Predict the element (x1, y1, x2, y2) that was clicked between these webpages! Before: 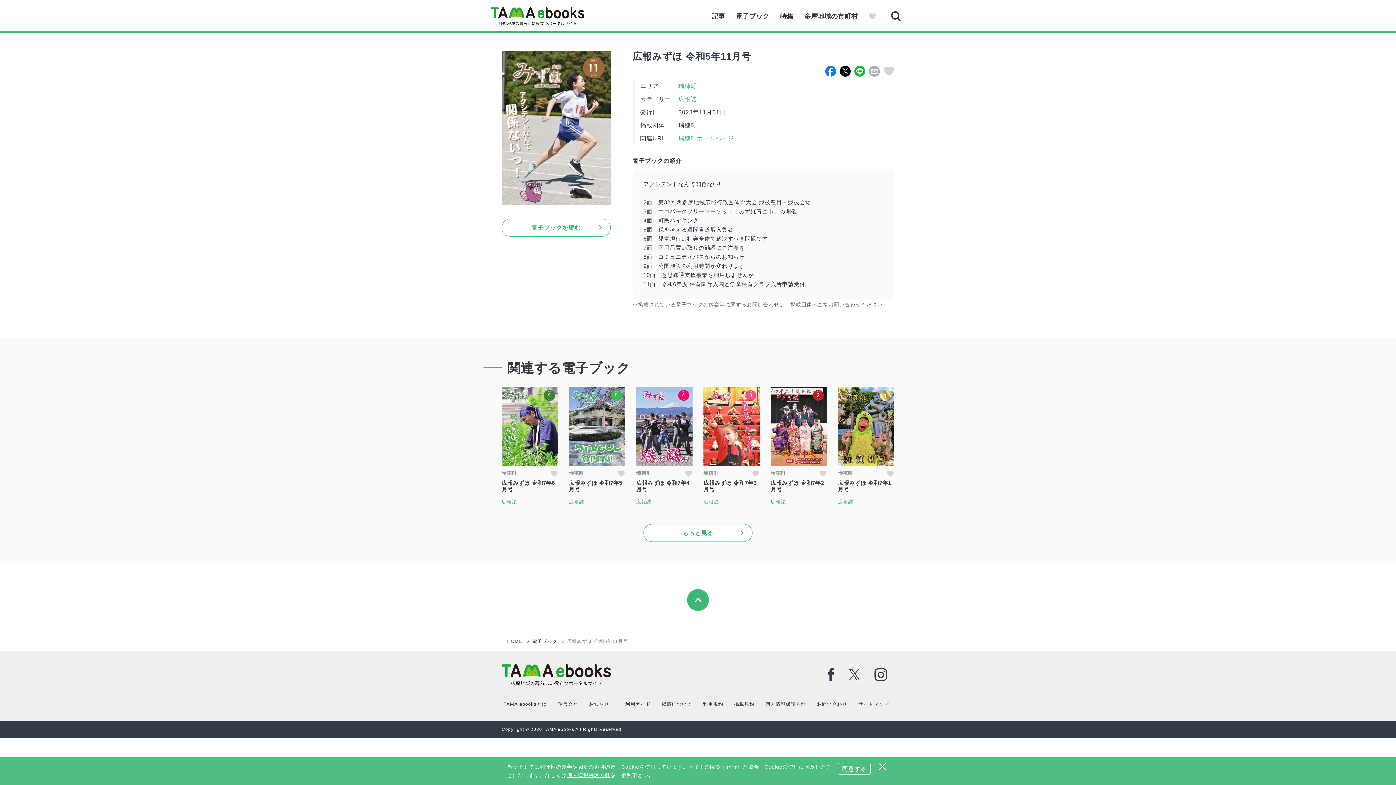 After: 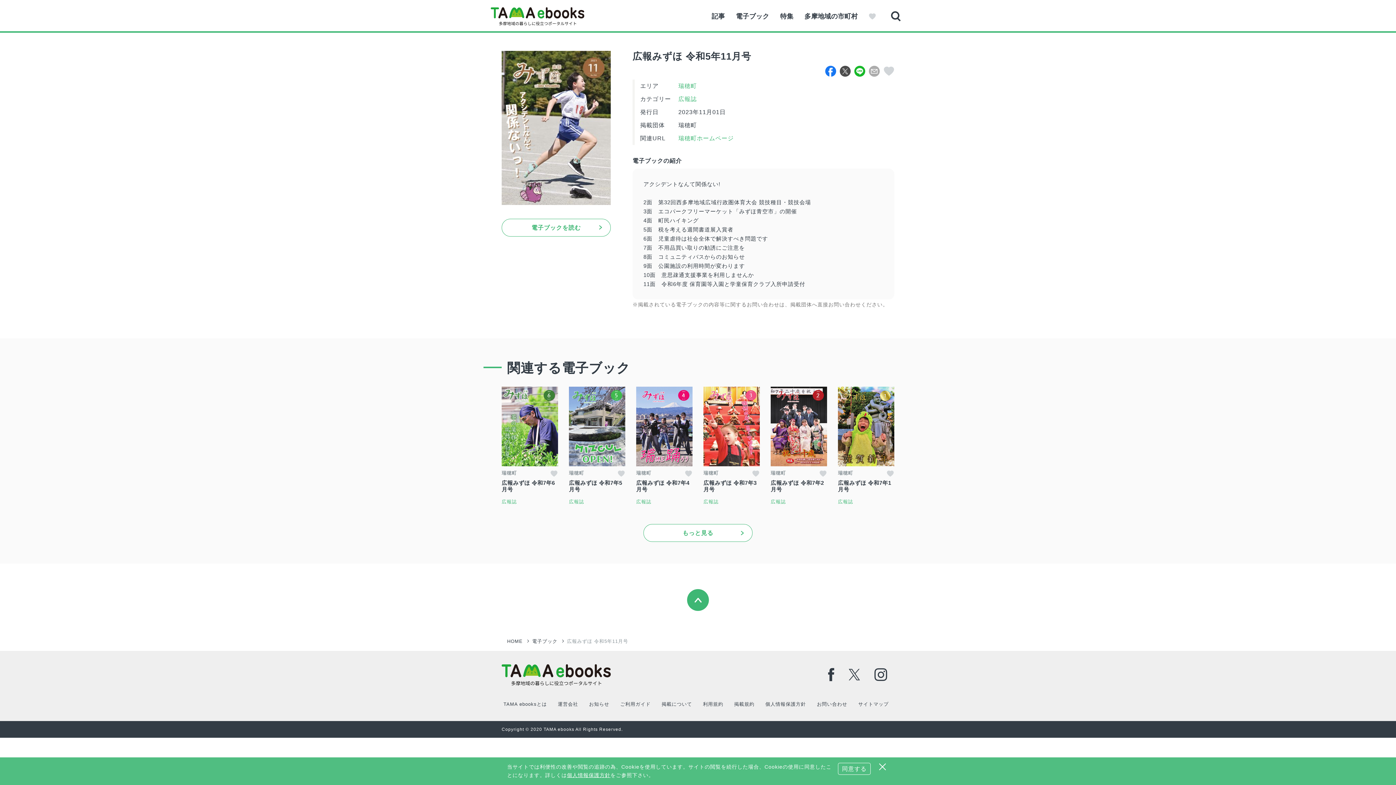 Action: bbox: (840, 65, 850, 76)